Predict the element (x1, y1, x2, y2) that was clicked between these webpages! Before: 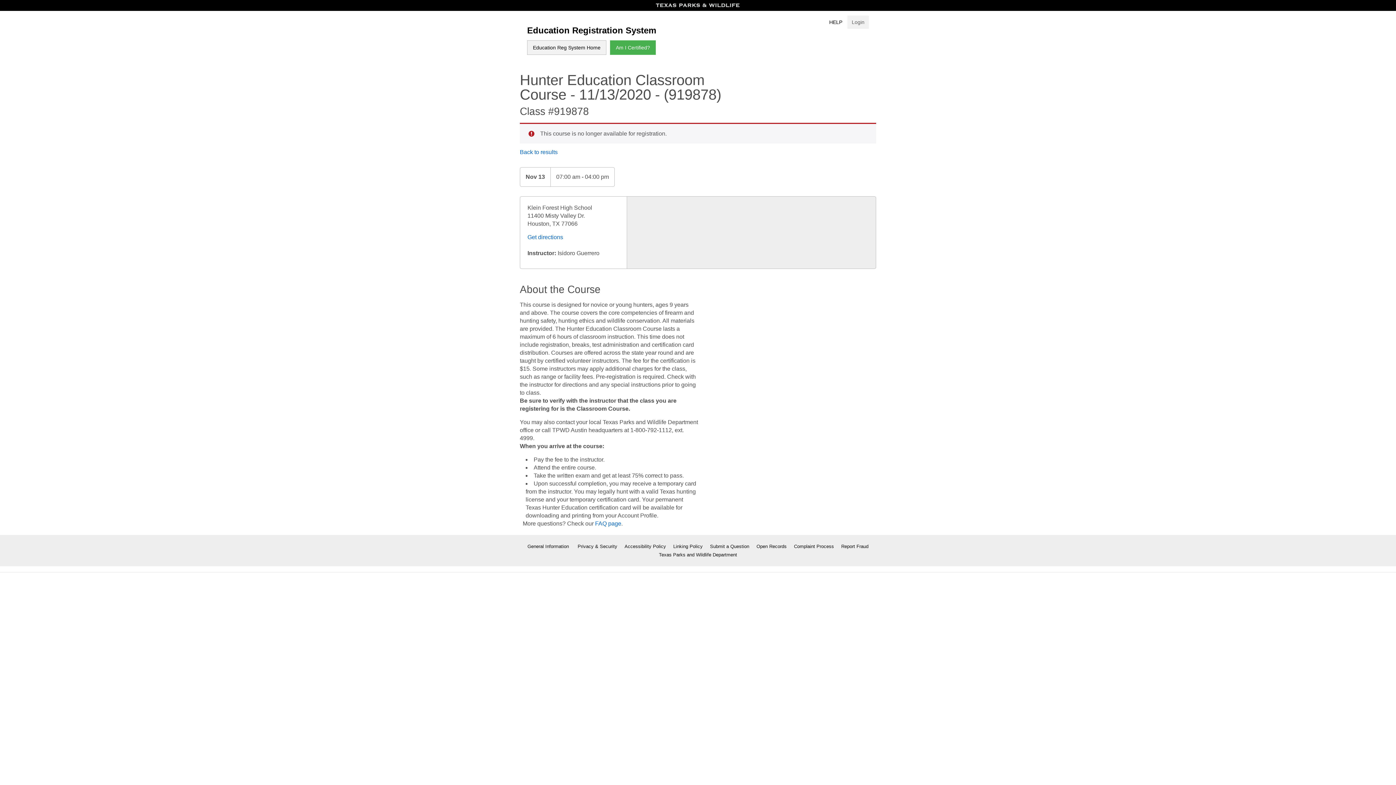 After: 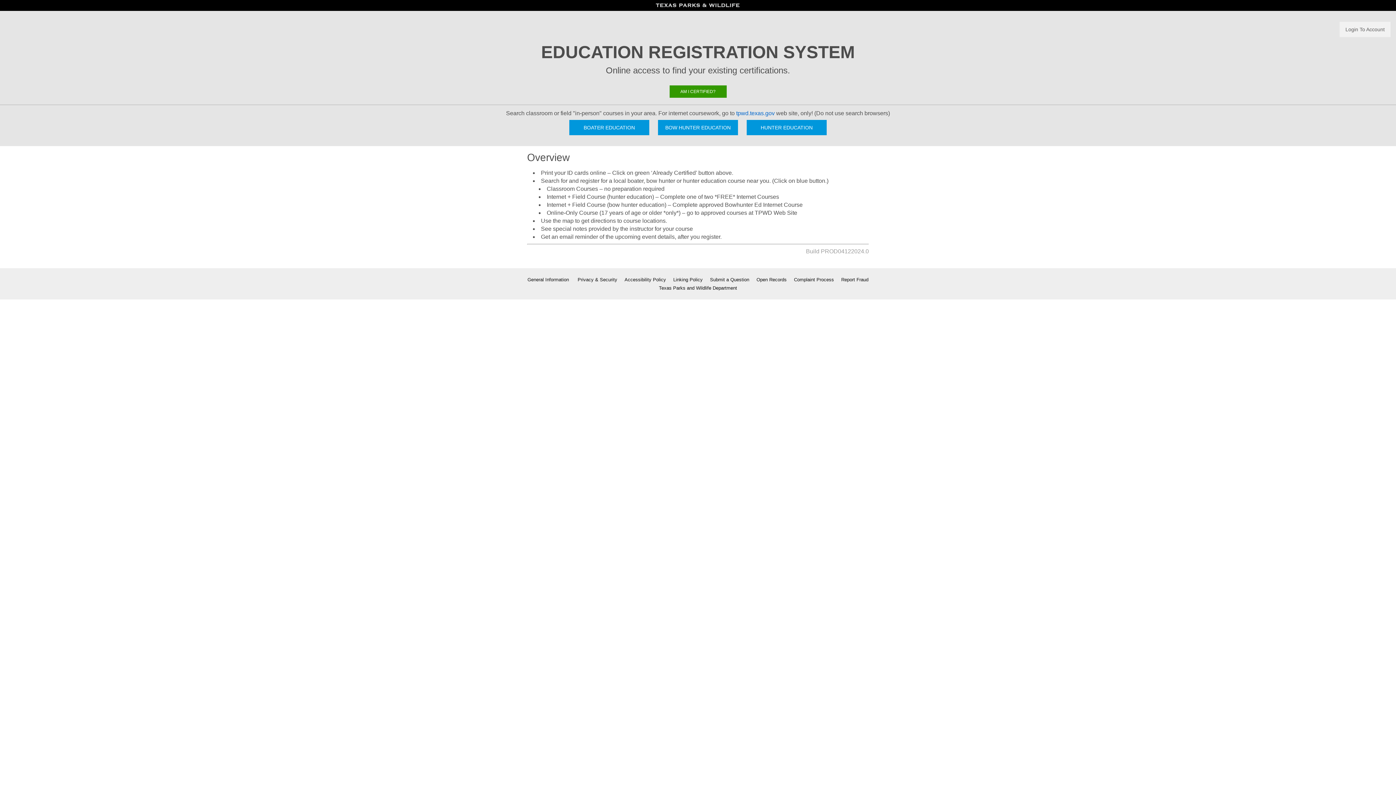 Action: bbox: (654, 0, 741, 10)